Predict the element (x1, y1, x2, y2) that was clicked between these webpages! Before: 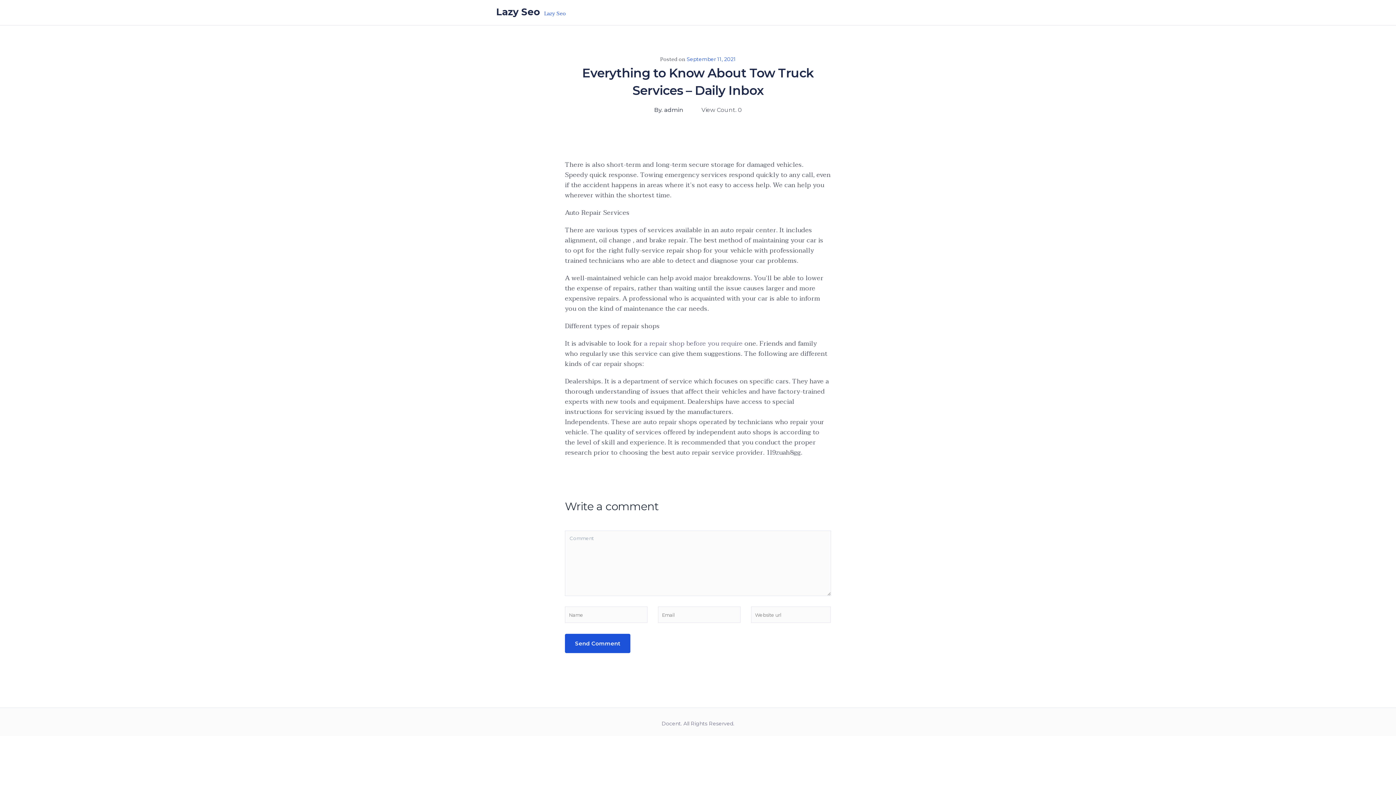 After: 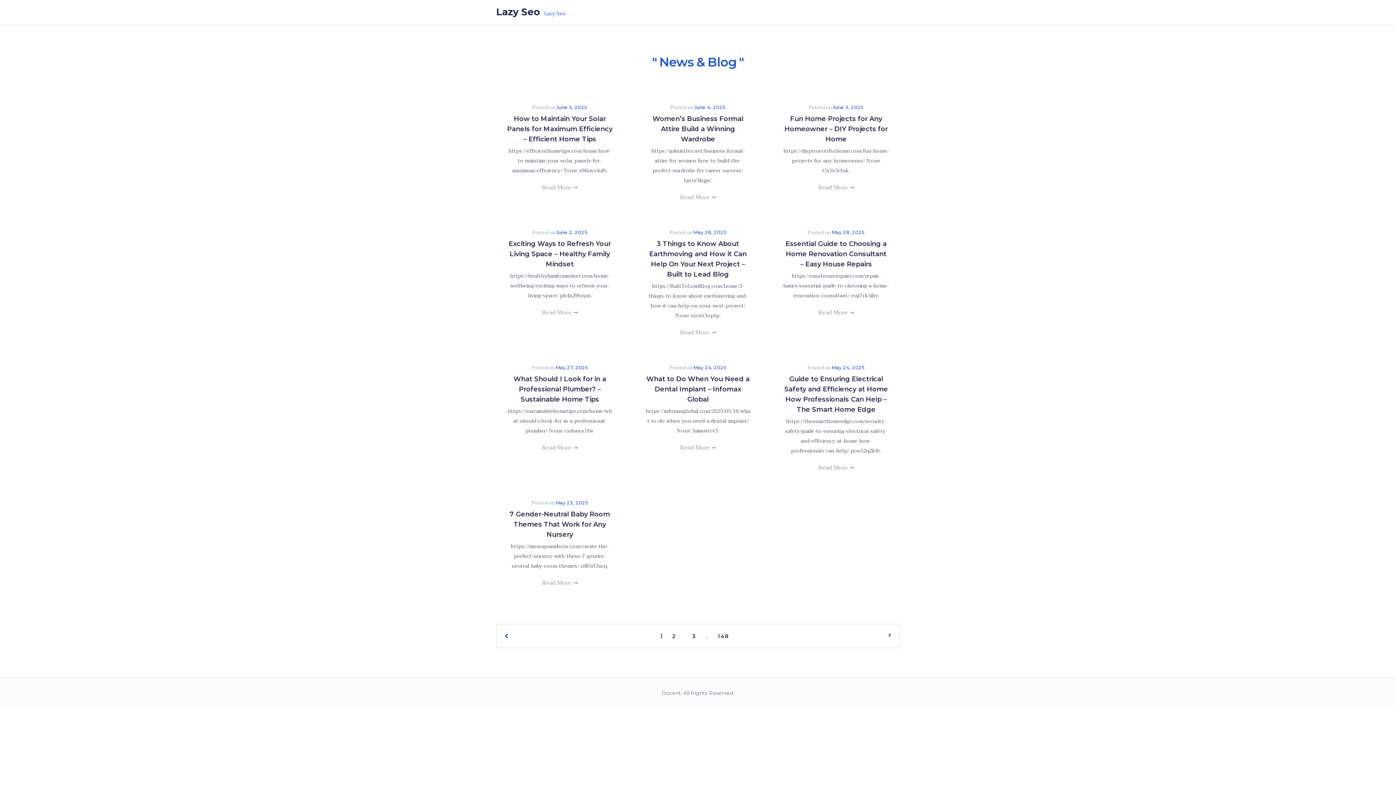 Action: label: Lazy Seo Lazy Seo bbox: (496, 0, 566, 24)